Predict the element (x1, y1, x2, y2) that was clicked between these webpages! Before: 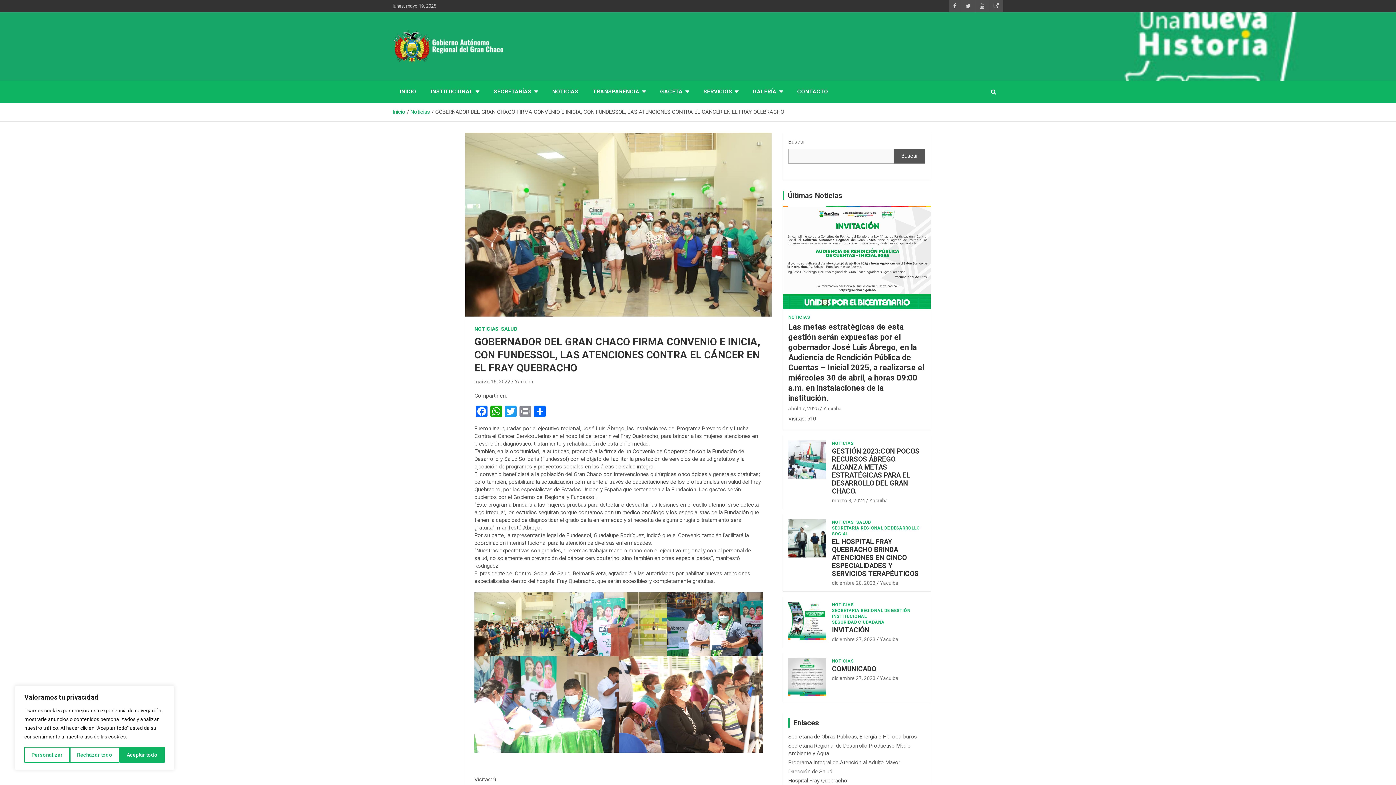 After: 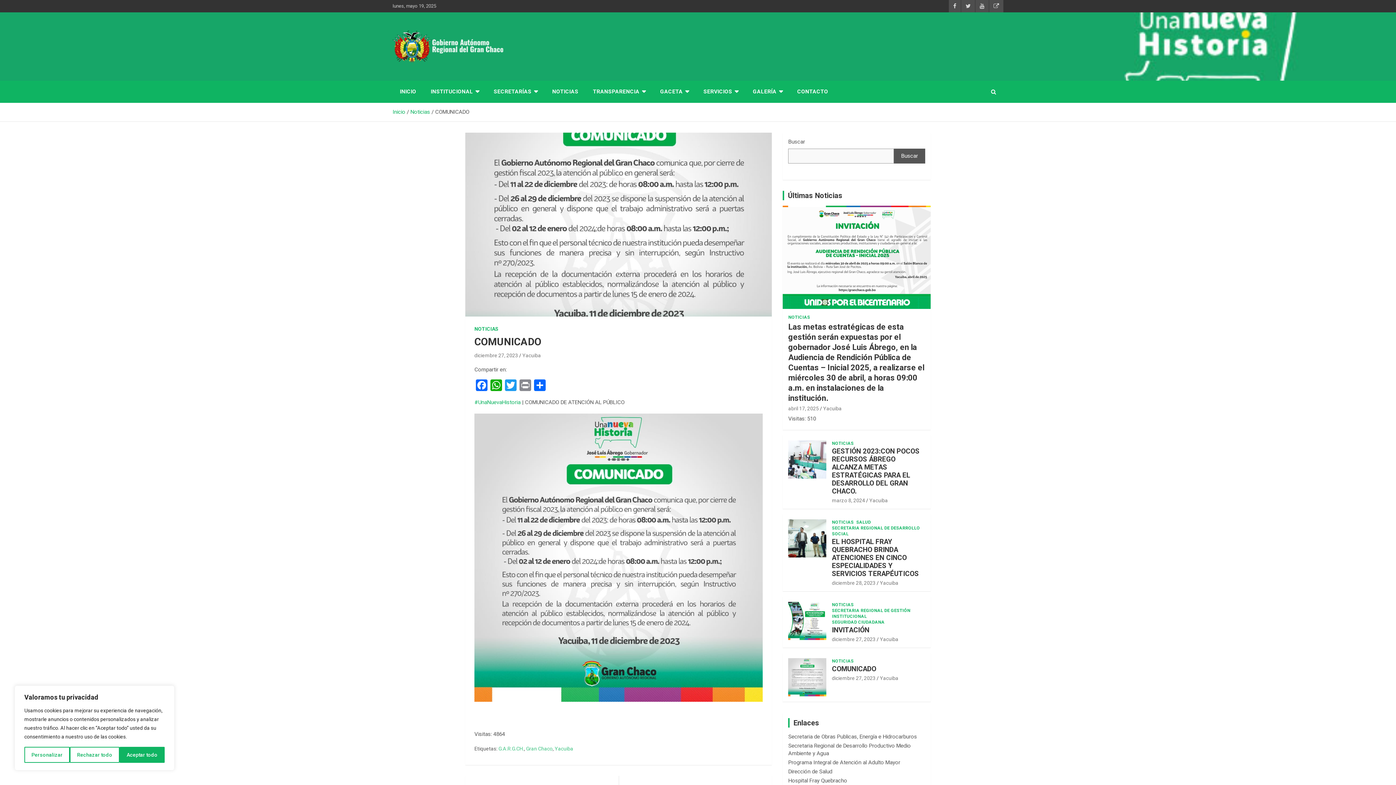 Action: label: COMUNICADO bbox: (832, 665, 876, 673)